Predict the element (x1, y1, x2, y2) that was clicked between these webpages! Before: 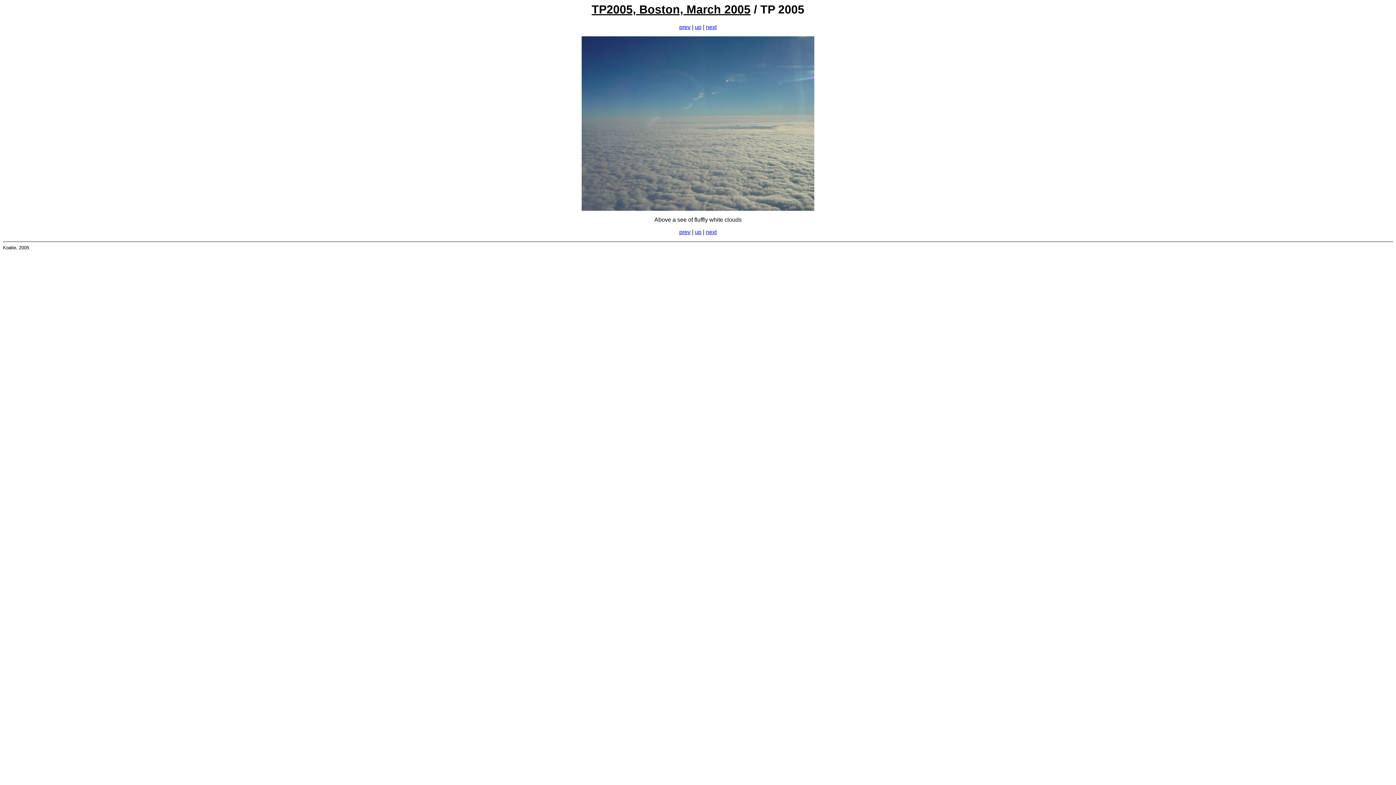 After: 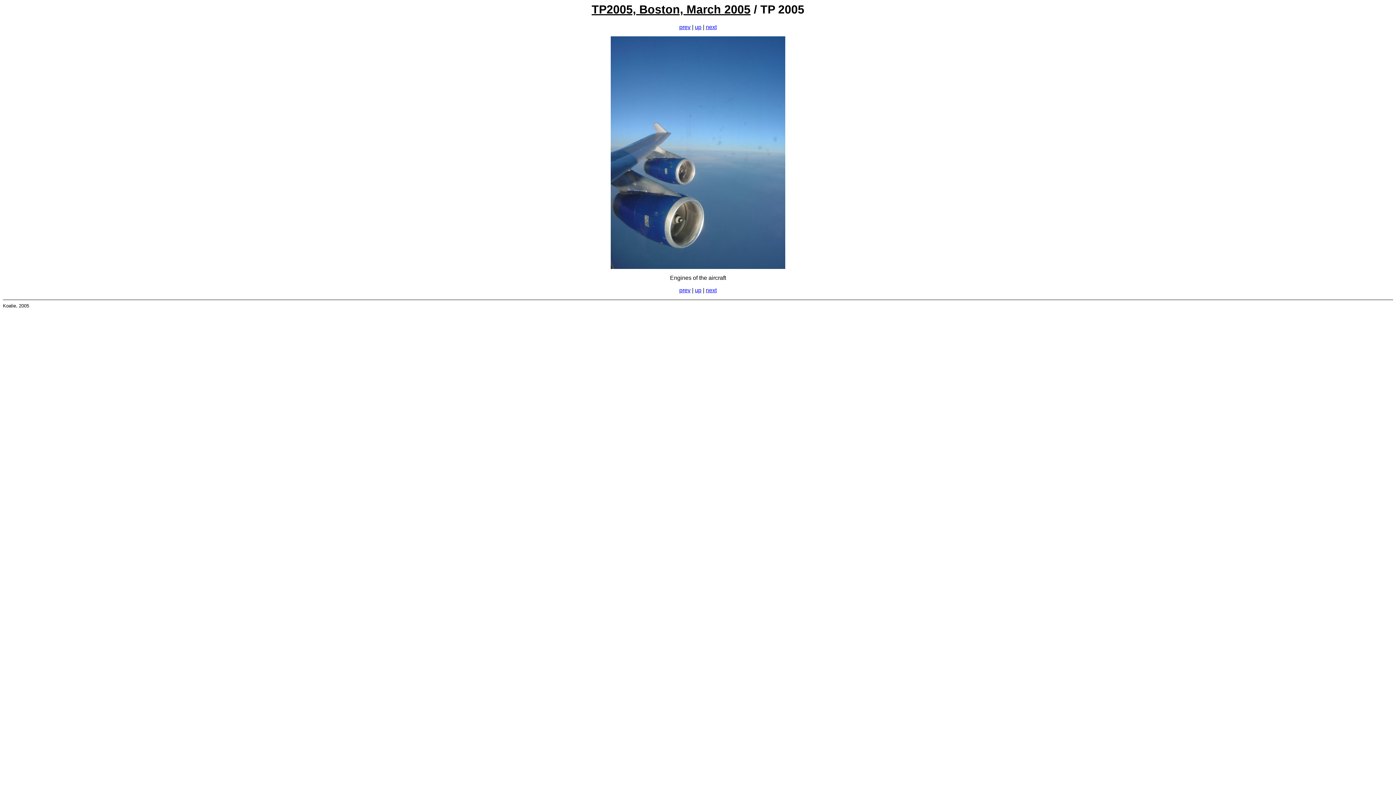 Action: label: next bbox: (706, 24, 716, 30)